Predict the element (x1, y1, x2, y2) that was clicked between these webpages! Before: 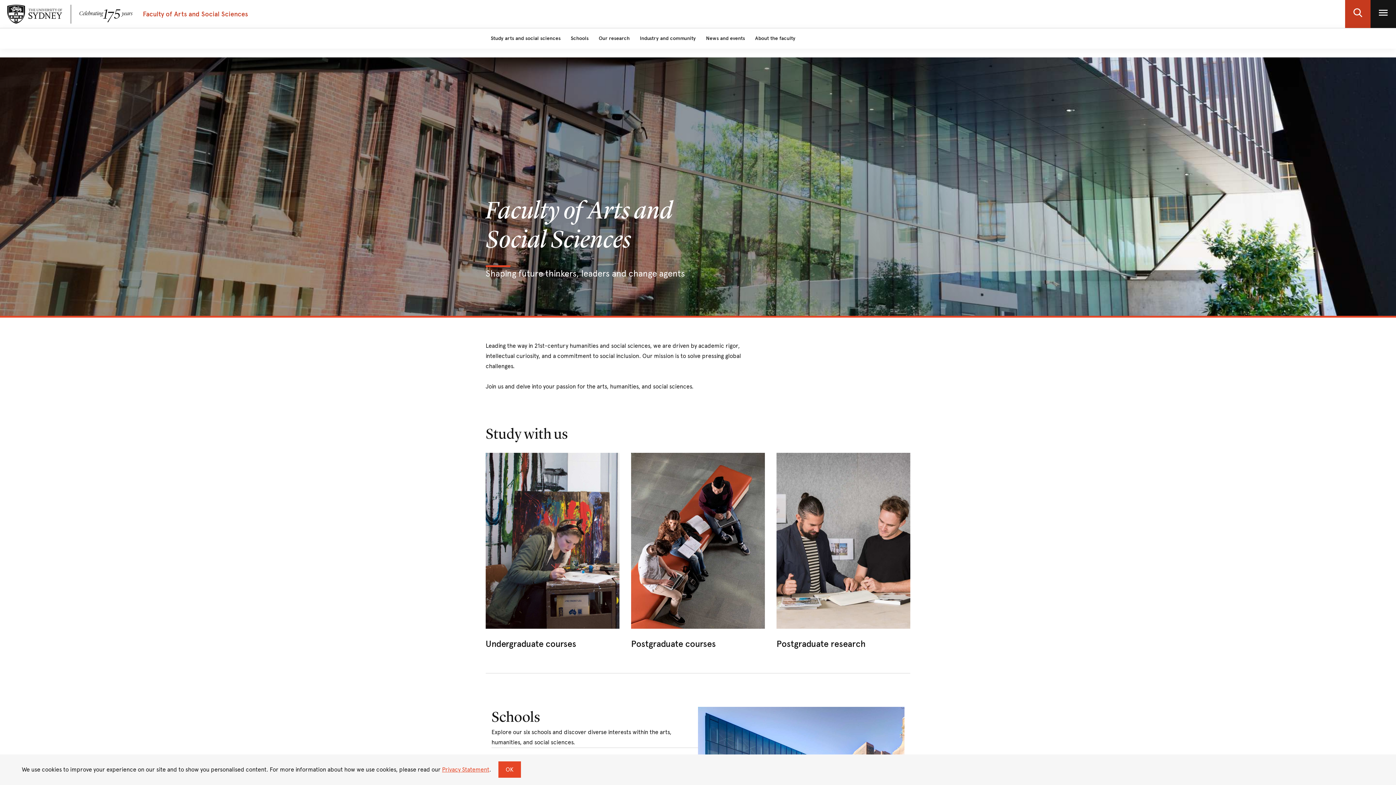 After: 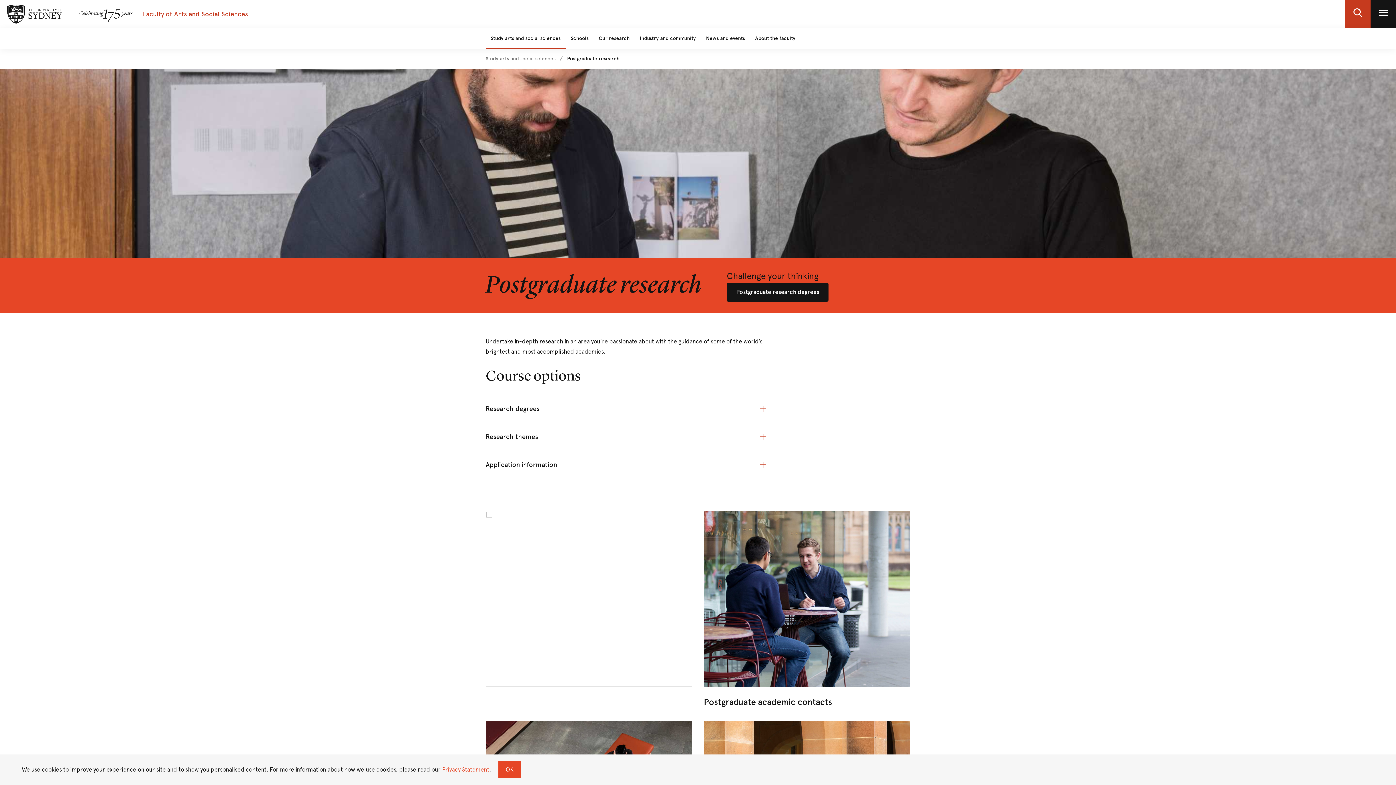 Action: label: Postgraduate research bbox: (776, 453, 910, 651)